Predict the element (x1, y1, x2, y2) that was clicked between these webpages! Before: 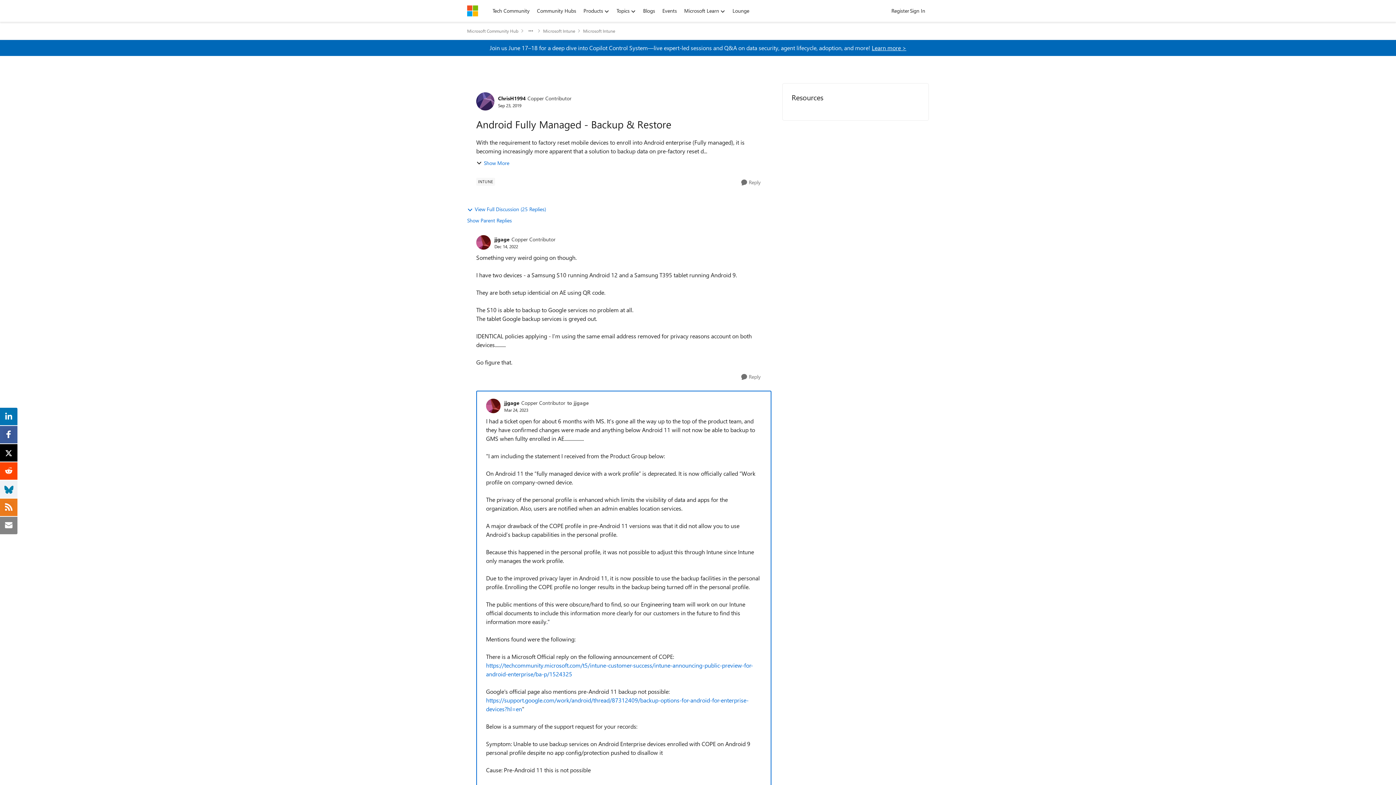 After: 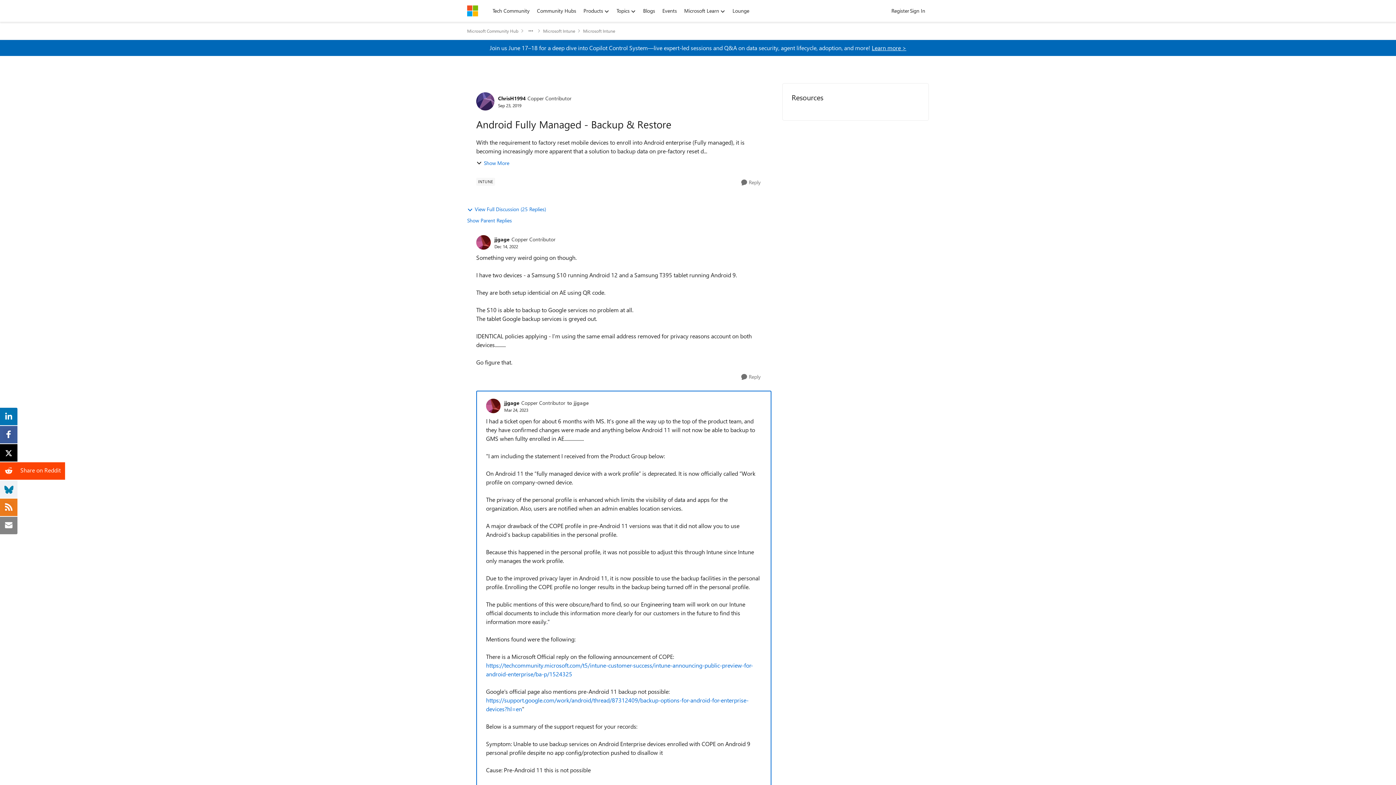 Action: bbox: (3, 466, 14, 473)